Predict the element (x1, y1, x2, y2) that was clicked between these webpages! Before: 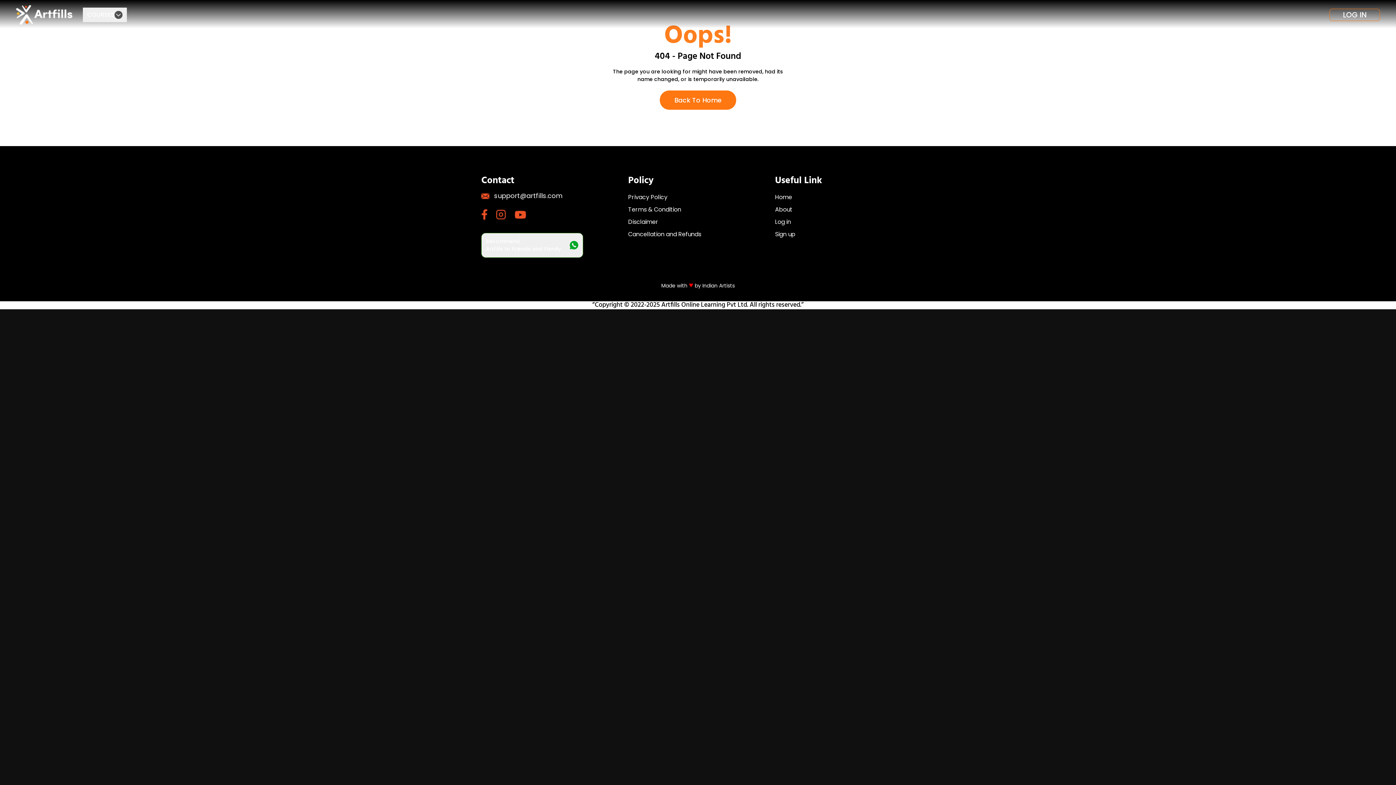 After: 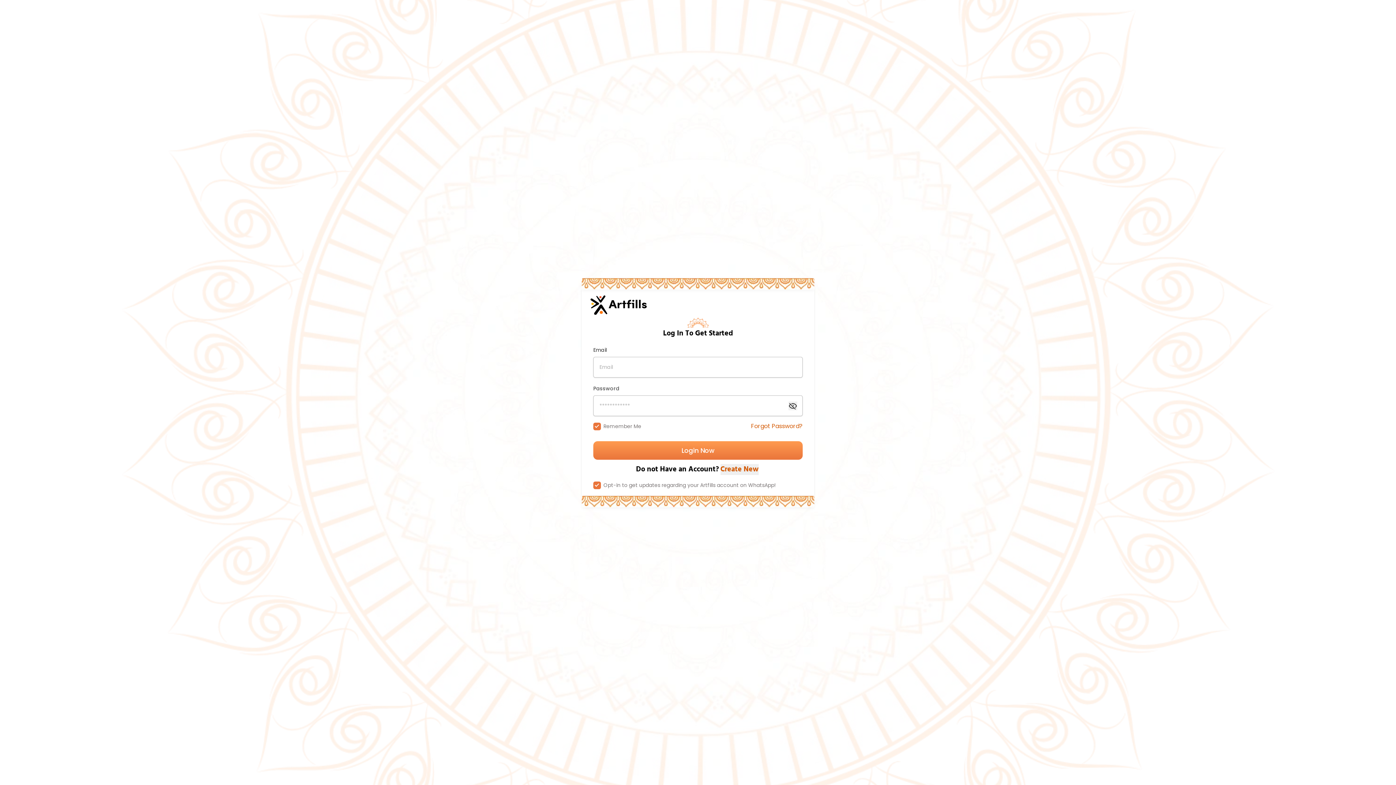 Action: label: LOG IN bbox: (1329, 8, 1380, 21)